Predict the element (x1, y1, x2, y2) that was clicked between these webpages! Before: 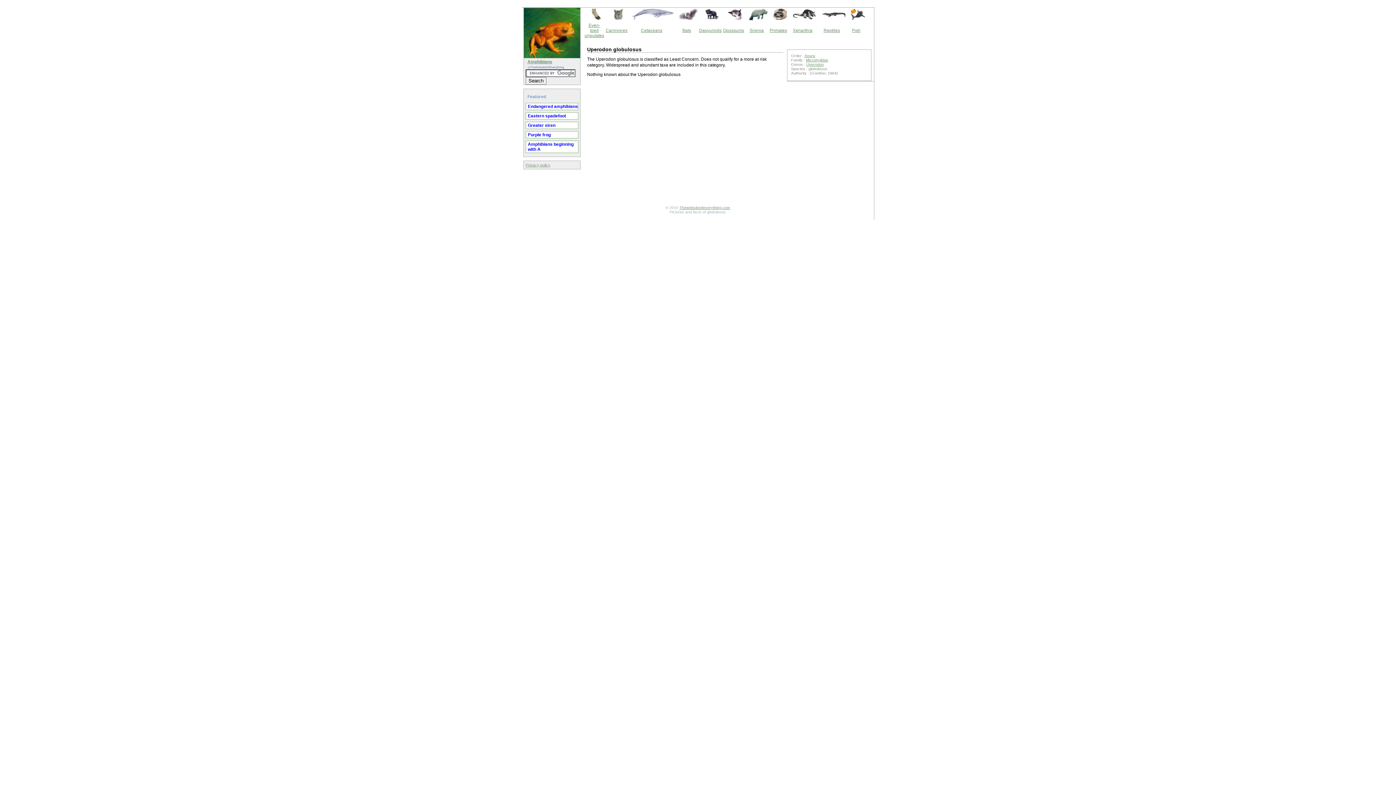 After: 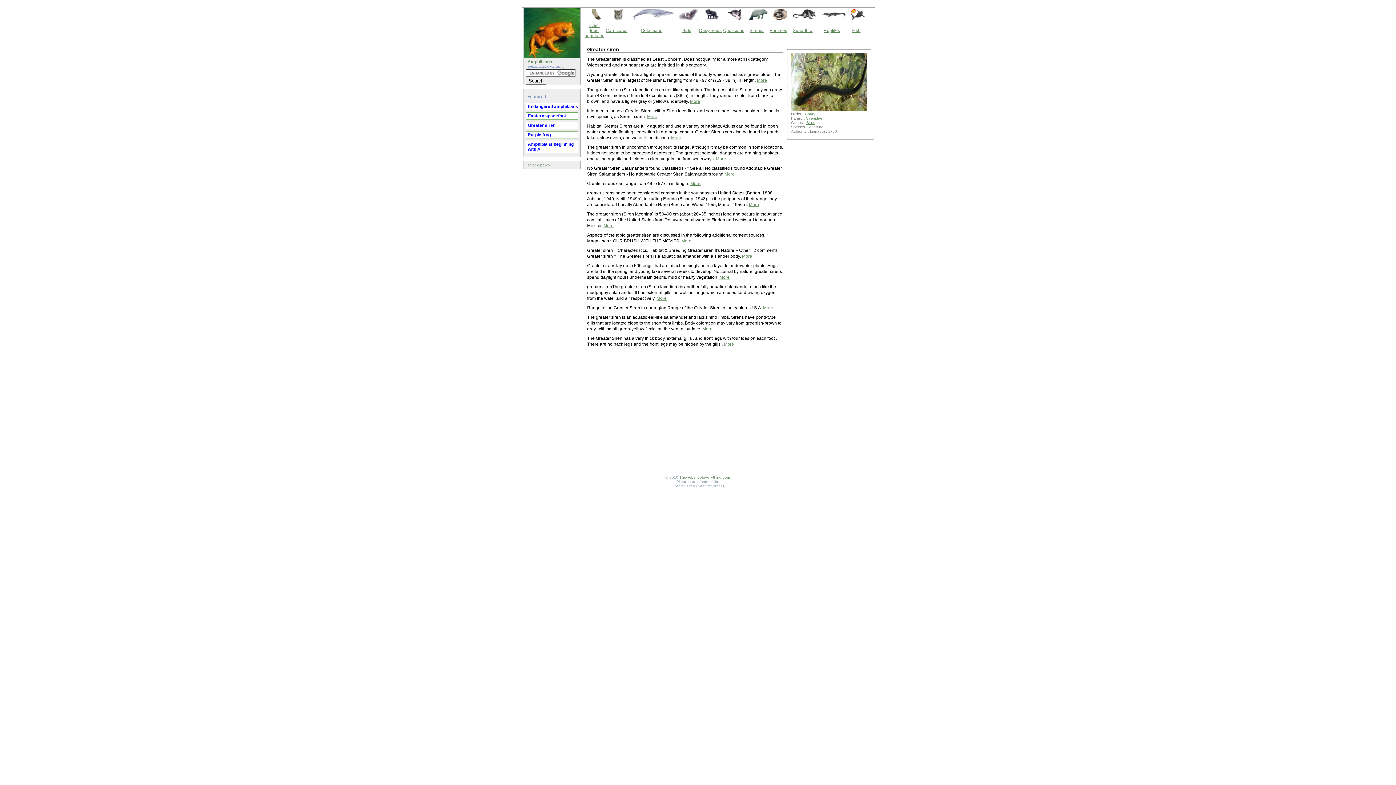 Action: label: Greater siren bbox: (526, 122, 578, 128)